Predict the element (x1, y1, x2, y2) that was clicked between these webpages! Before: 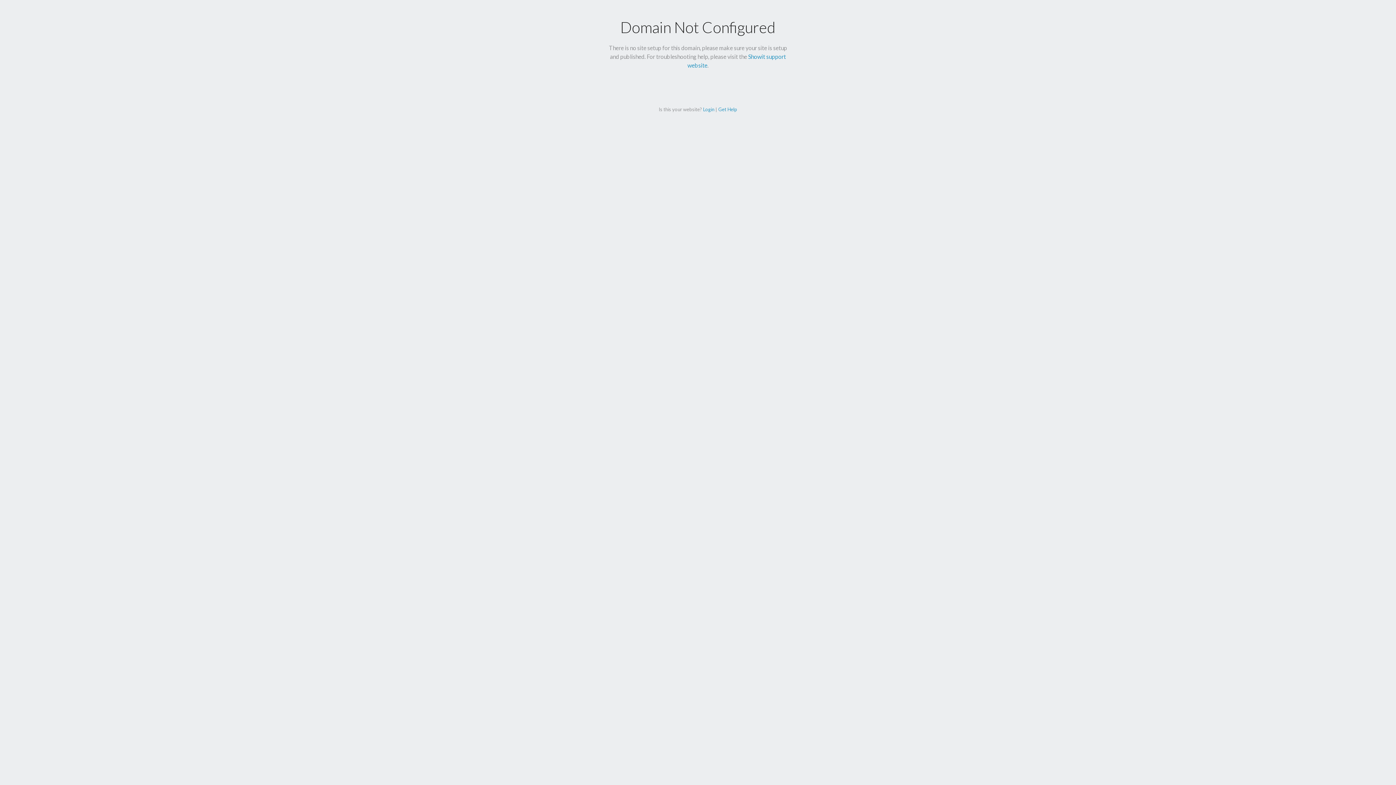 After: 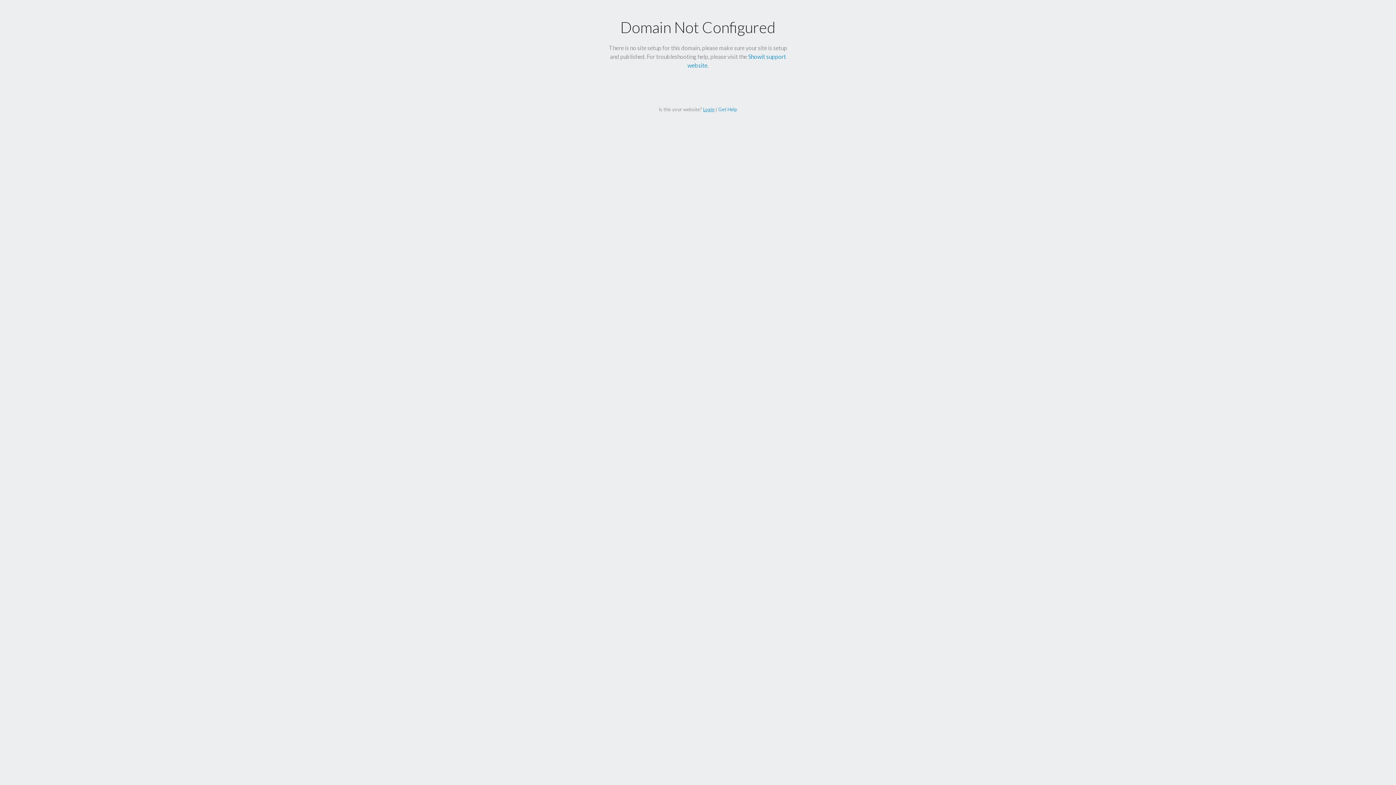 Action: label: Login bbox: (703, 106, 714, 112)